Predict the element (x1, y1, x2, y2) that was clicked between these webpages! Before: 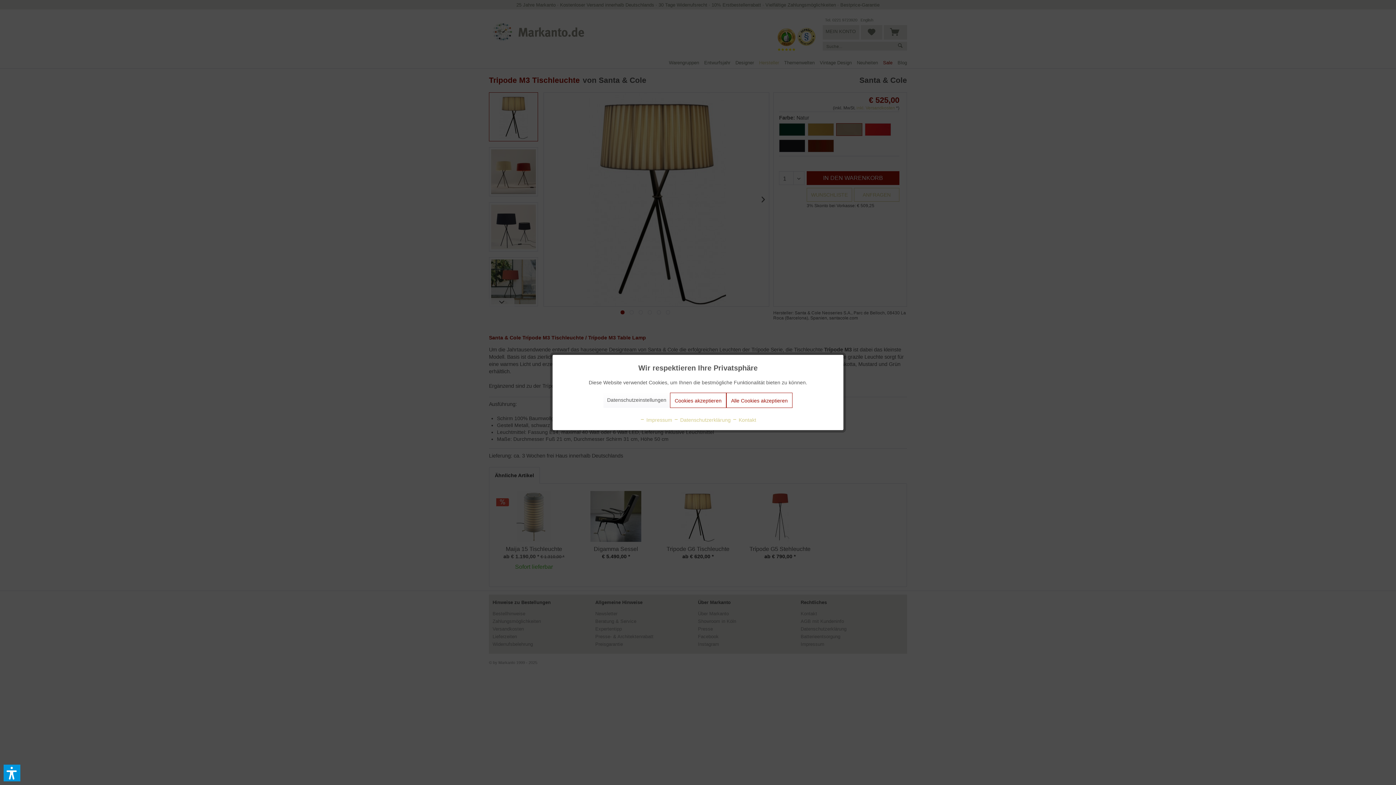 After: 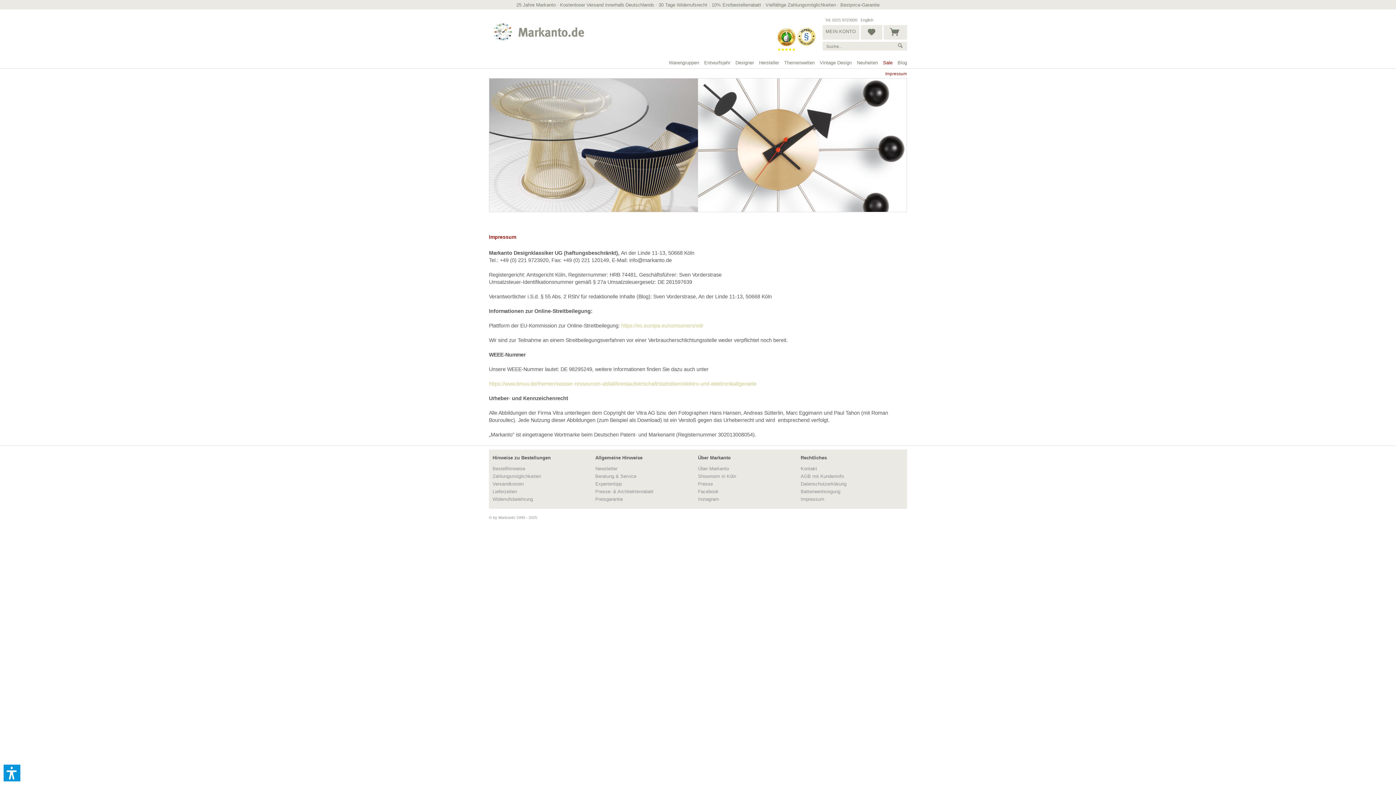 Action: bbox: (640, 417, 672, 423) label:  Impressum